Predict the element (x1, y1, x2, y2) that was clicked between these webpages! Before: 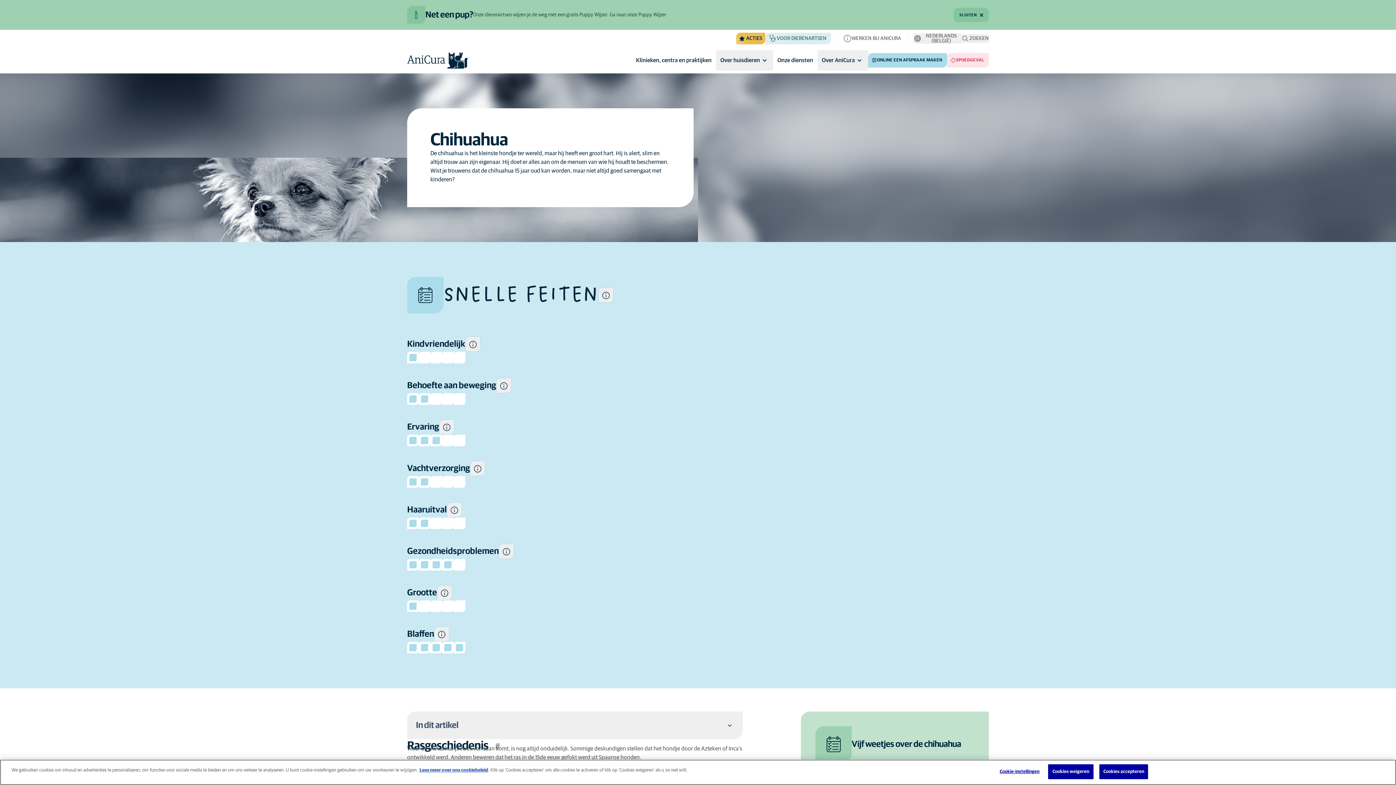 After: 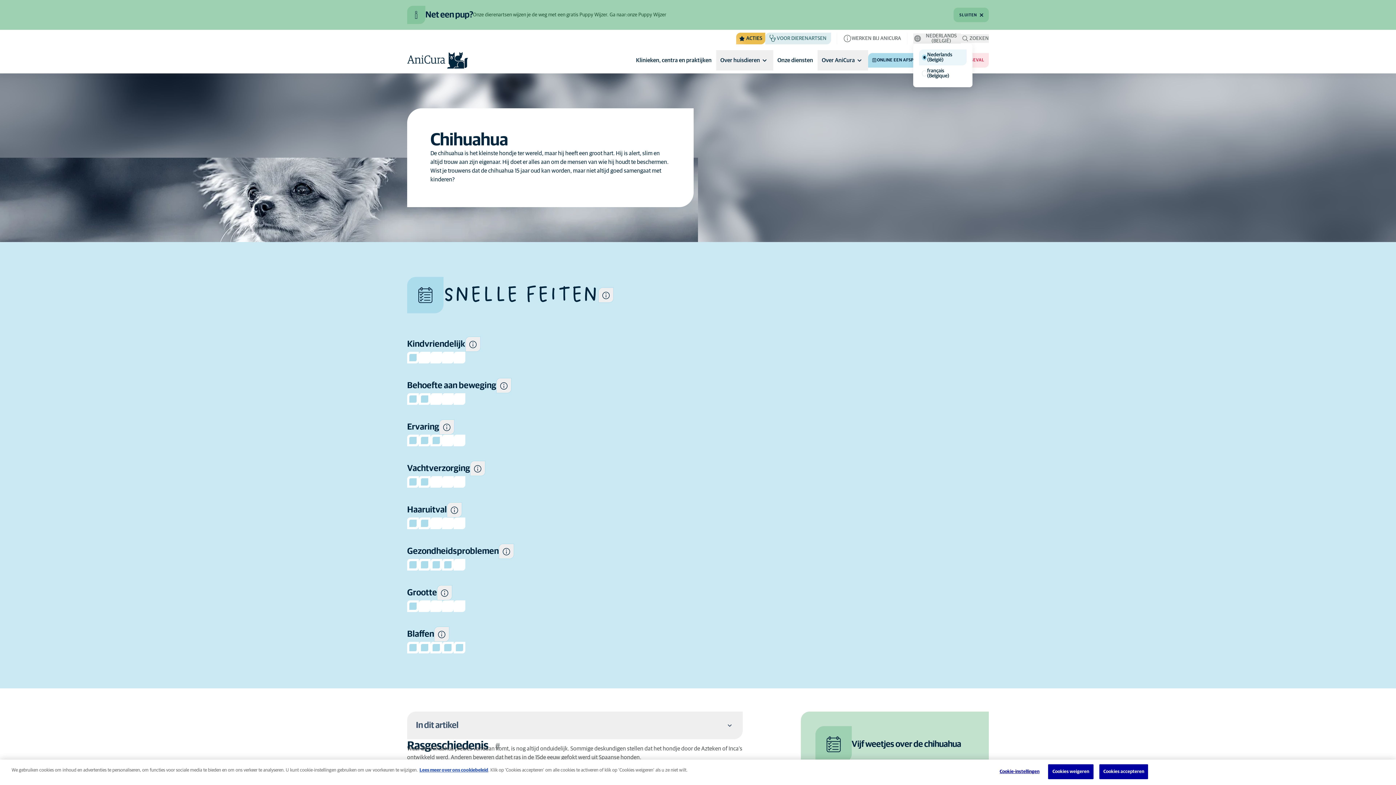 Action: label: NEDERLANDS (BELGIË) bbox: (913, 33, 961, 43)